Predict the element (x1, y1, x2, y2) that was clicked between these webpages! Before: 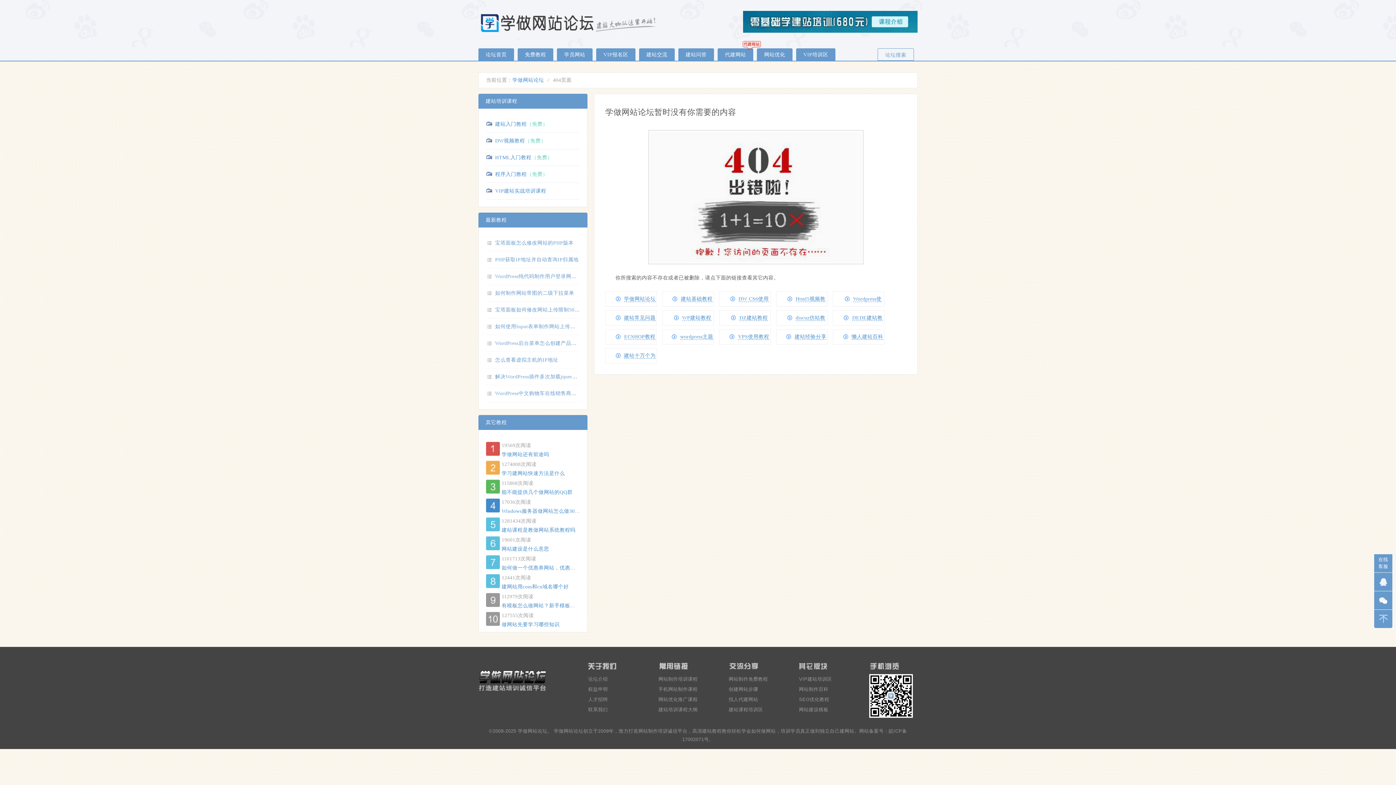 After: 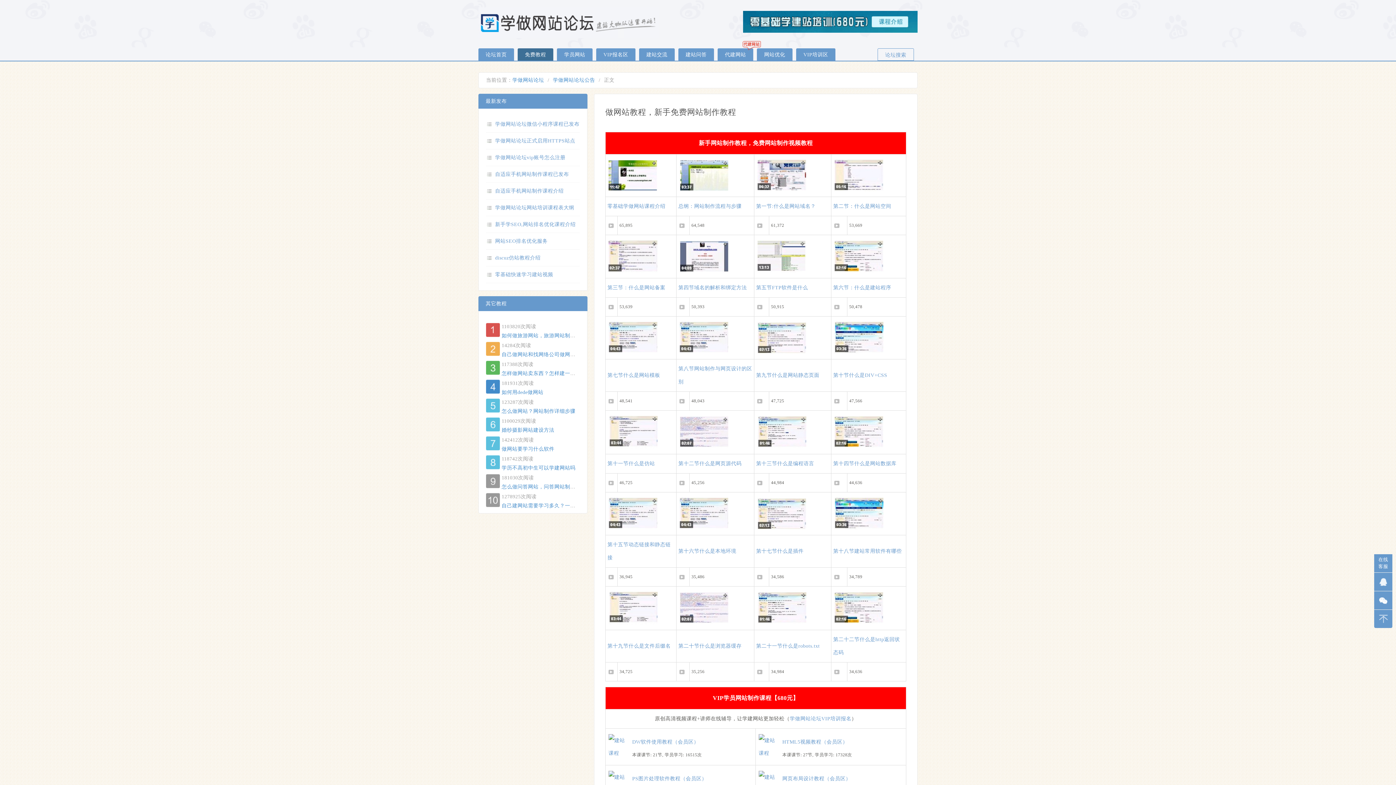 Action: label: 免费教程 bbox: (517, 48, 553, 60)